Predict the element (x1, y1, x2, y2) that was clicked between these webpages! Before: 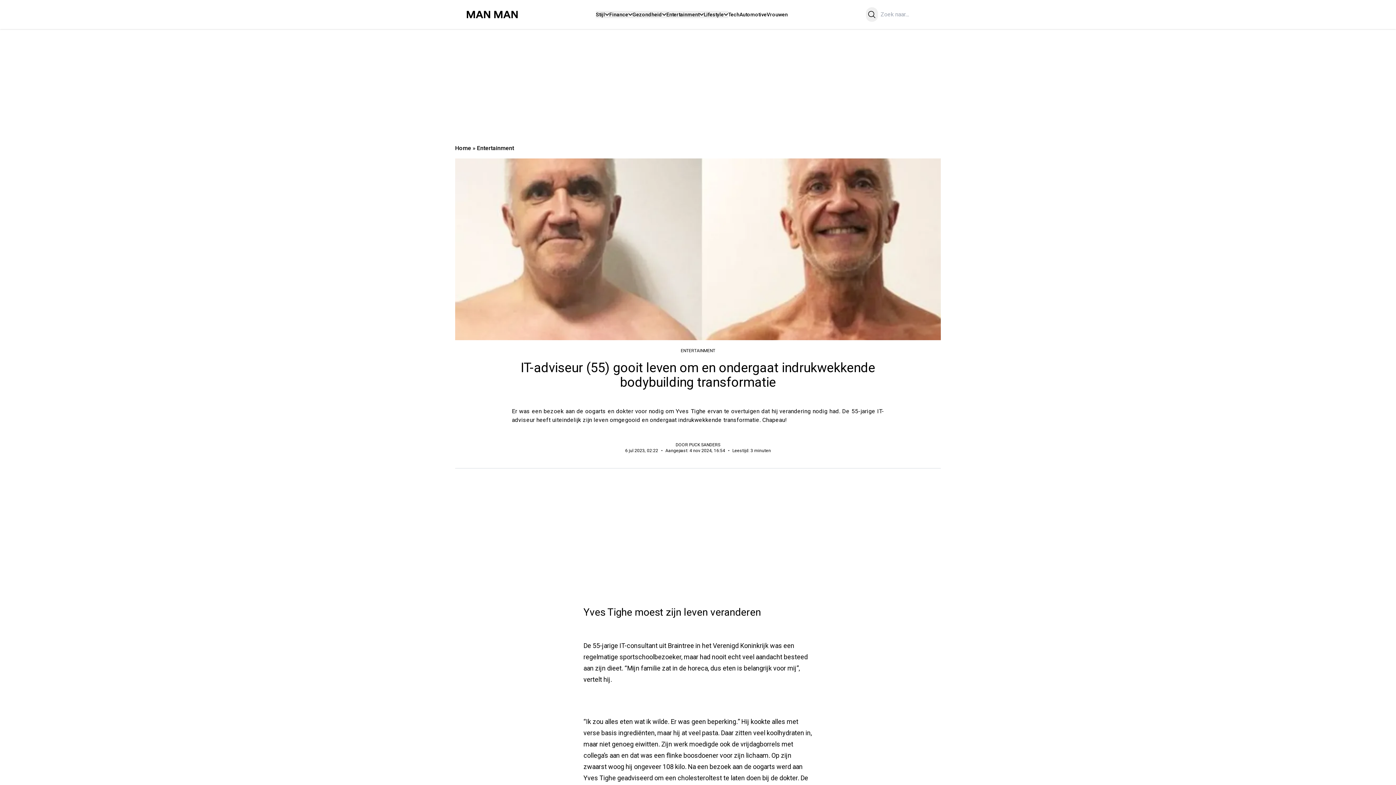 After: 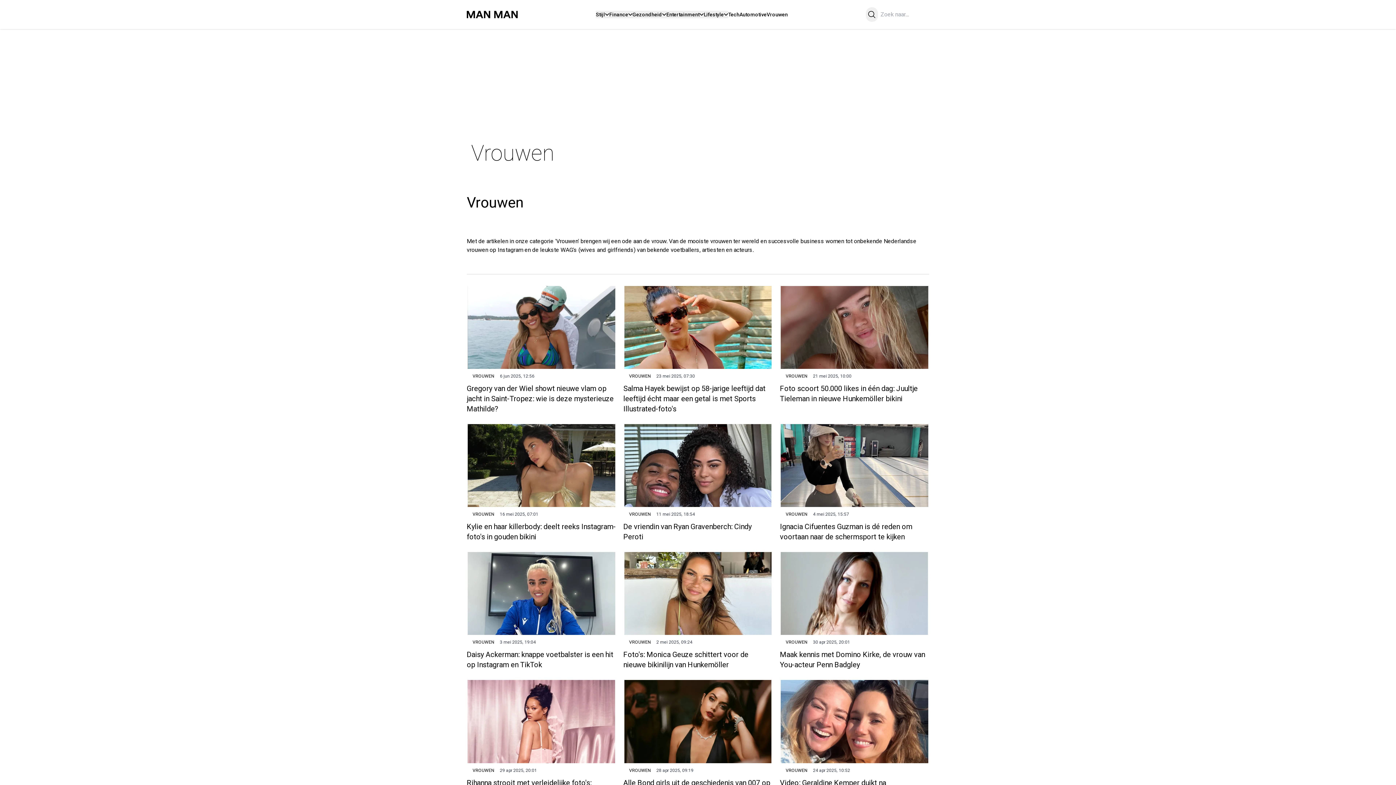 Action: bbox: (766, 11, 788, 17) label: Vrouwen